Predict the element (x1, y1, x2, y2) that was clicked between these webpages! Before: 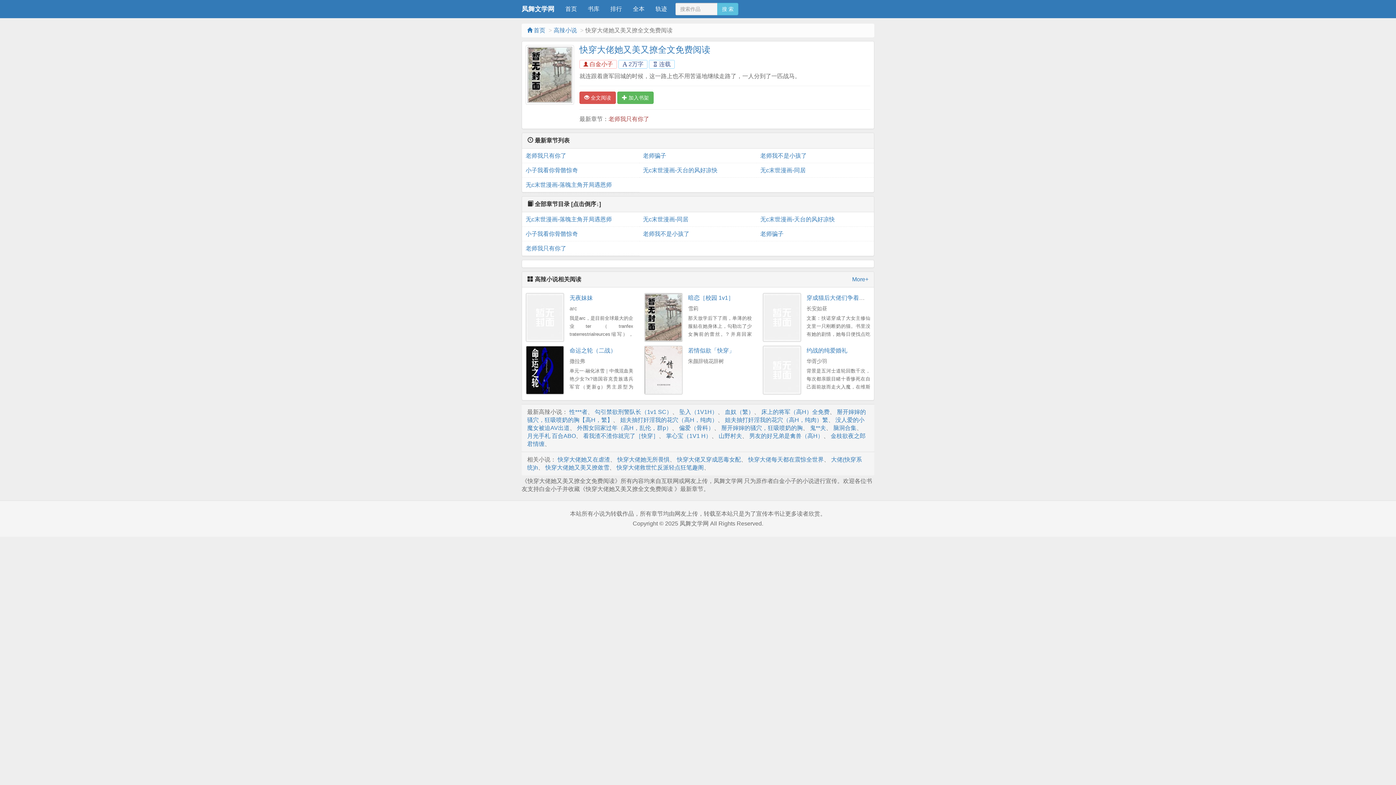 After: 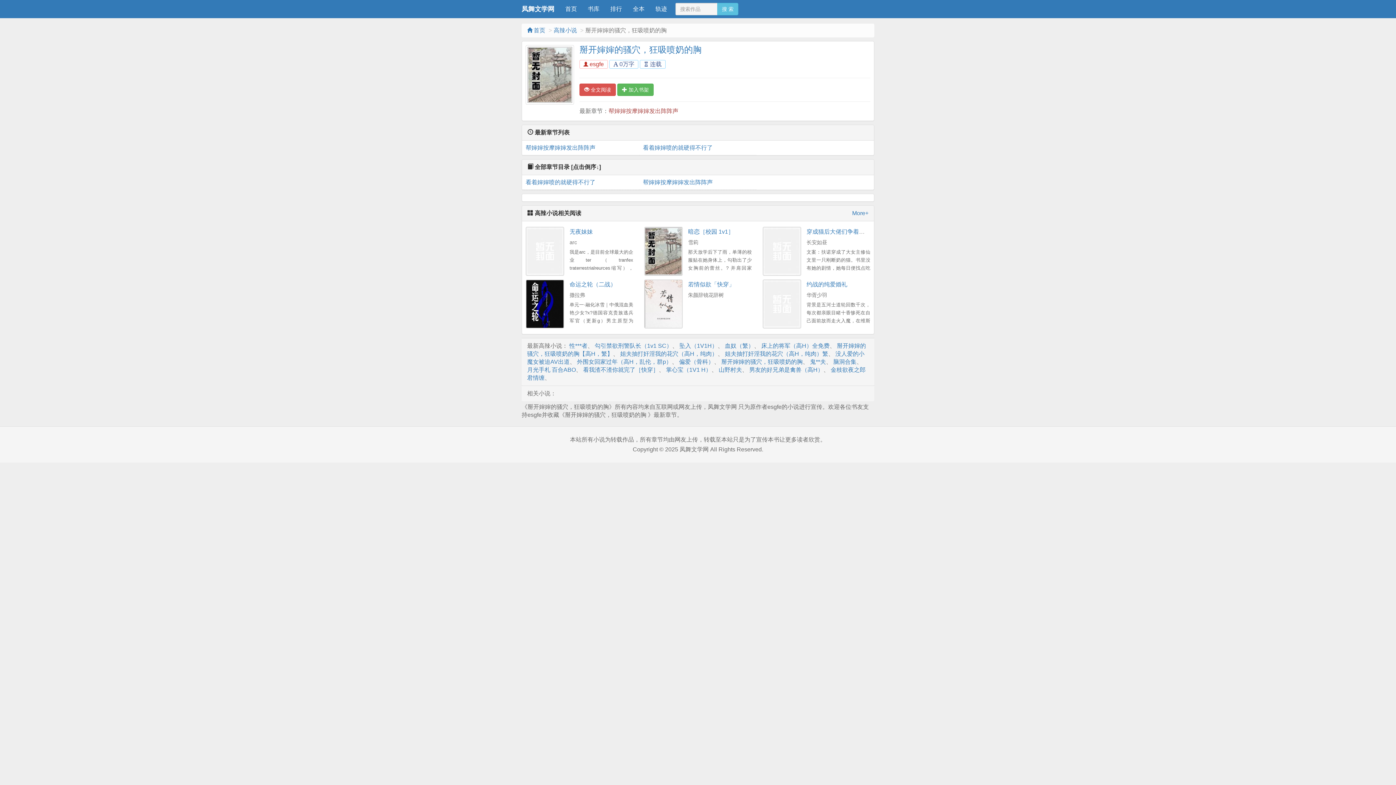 Action: label: 掰开婶婶的骚穴，狂吸喷奶的胸 bbox: (721, 425, 802, 431)